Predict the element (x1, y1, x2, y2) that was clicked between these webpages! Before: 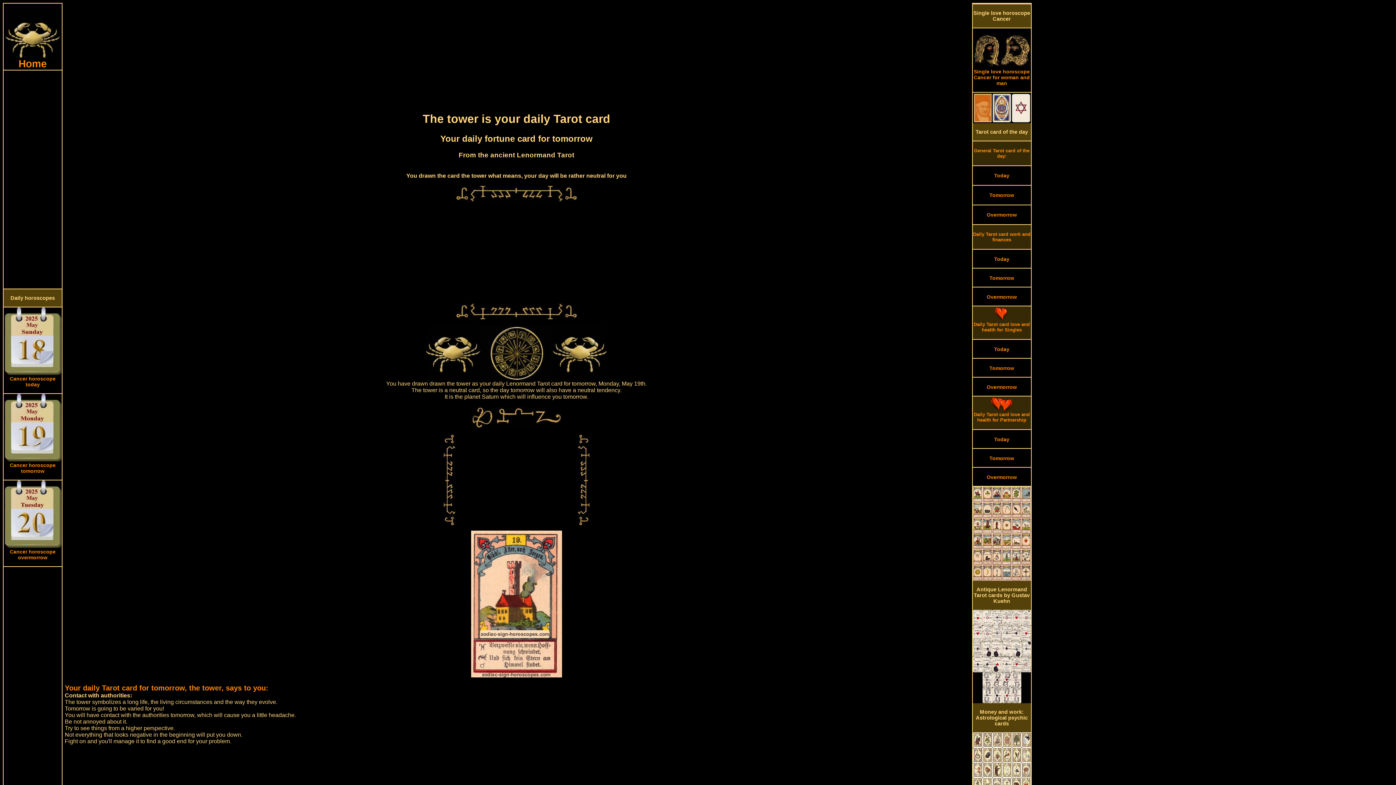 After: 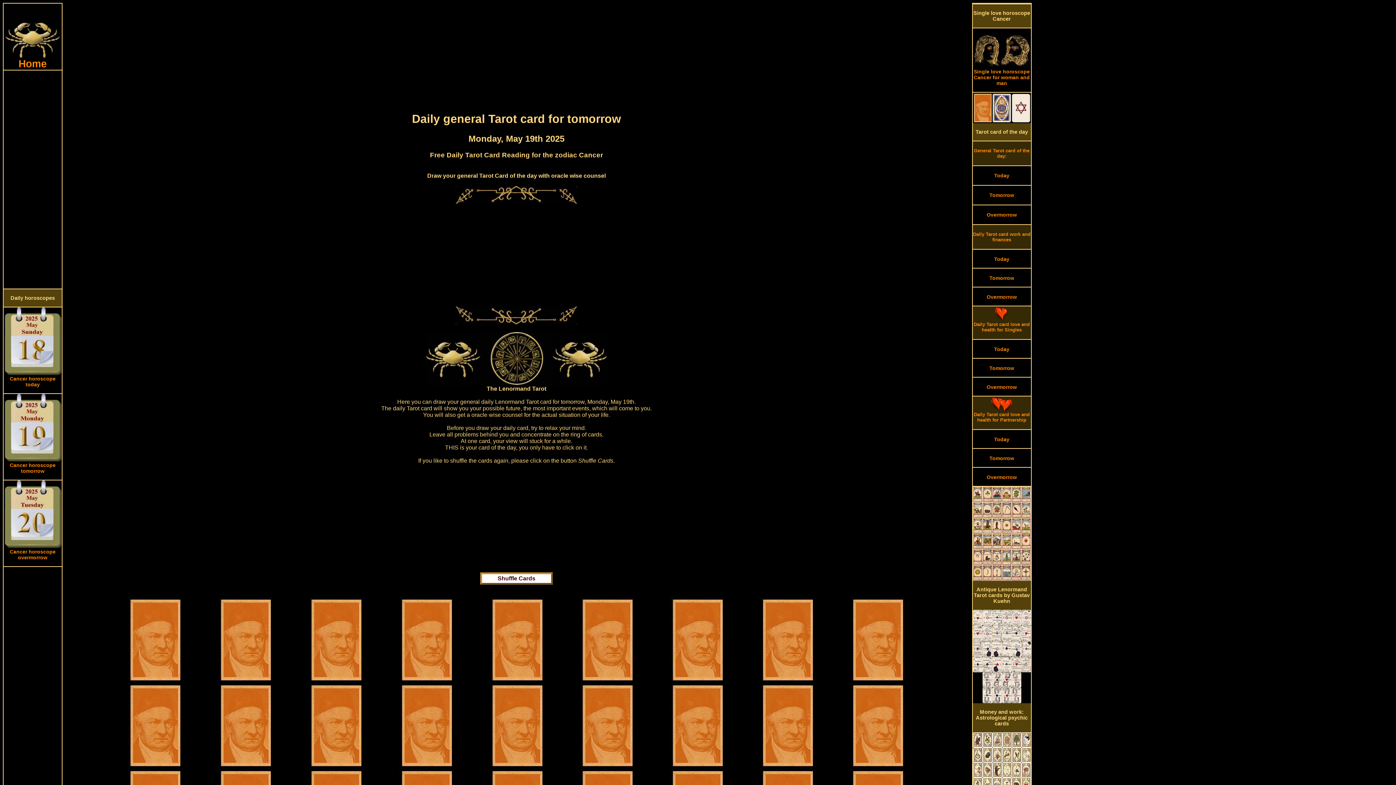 Action: label: Tomorrow bbox: (989, 192, 1014, 198)